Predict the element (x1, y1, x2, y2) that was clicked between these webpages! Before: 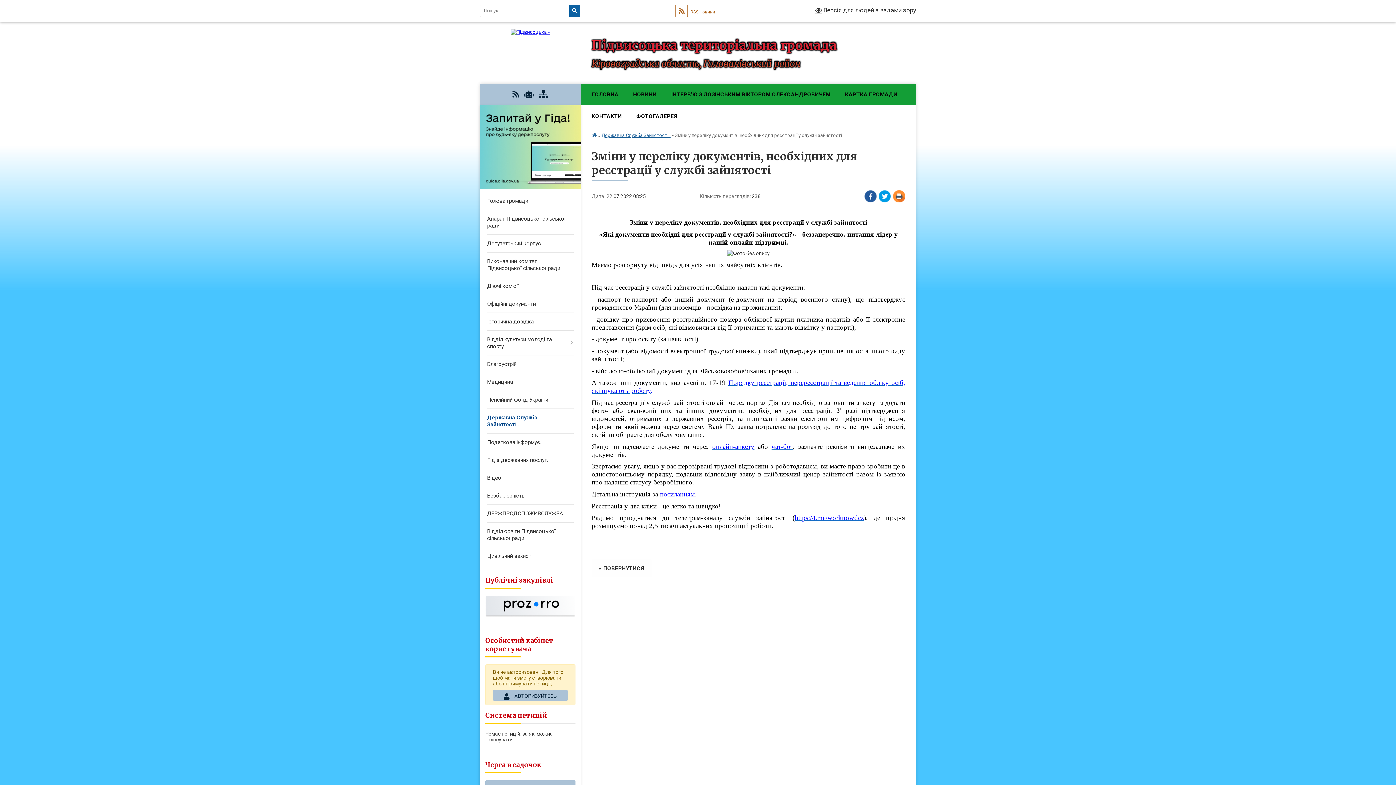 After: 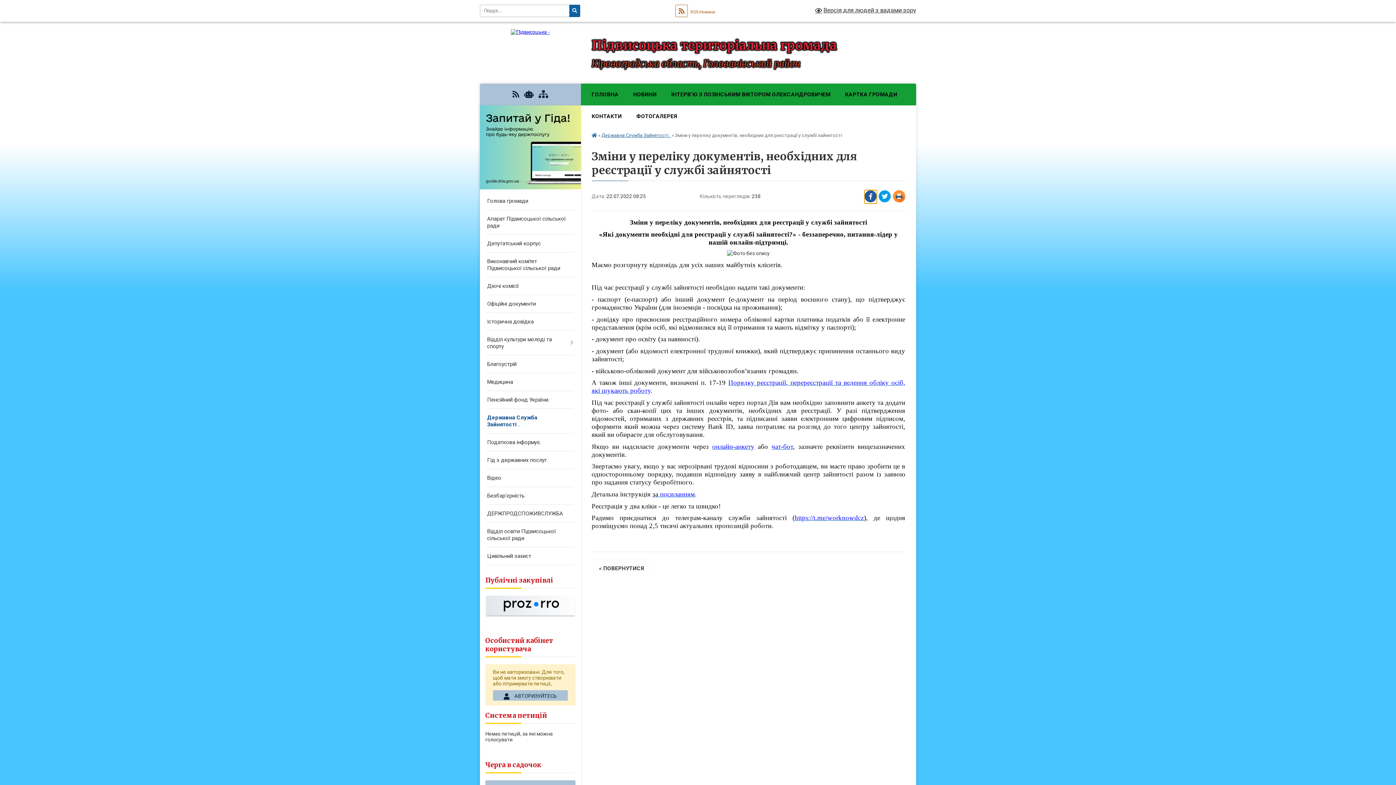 Action: bbox: (864, 190, 877, 203) label: Поширити у Фейсбук